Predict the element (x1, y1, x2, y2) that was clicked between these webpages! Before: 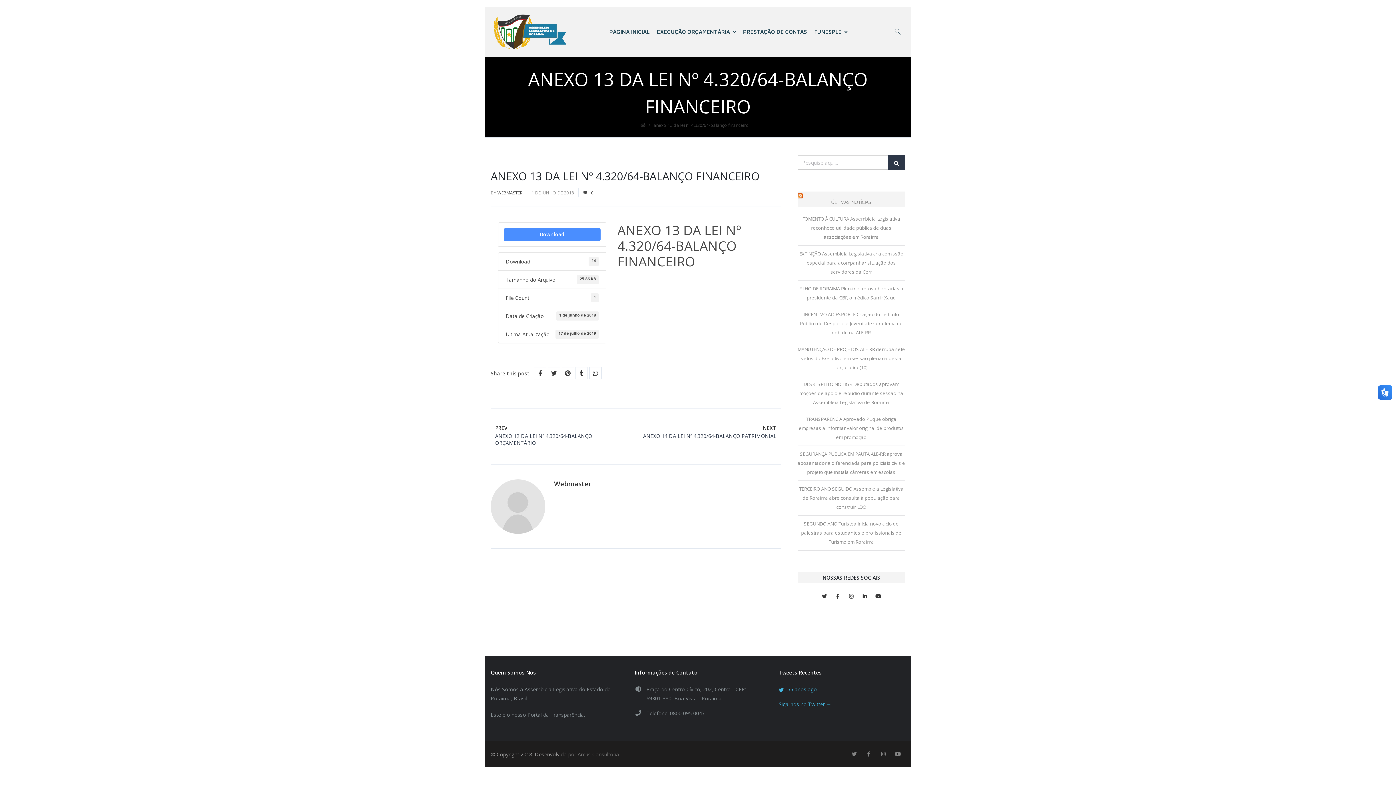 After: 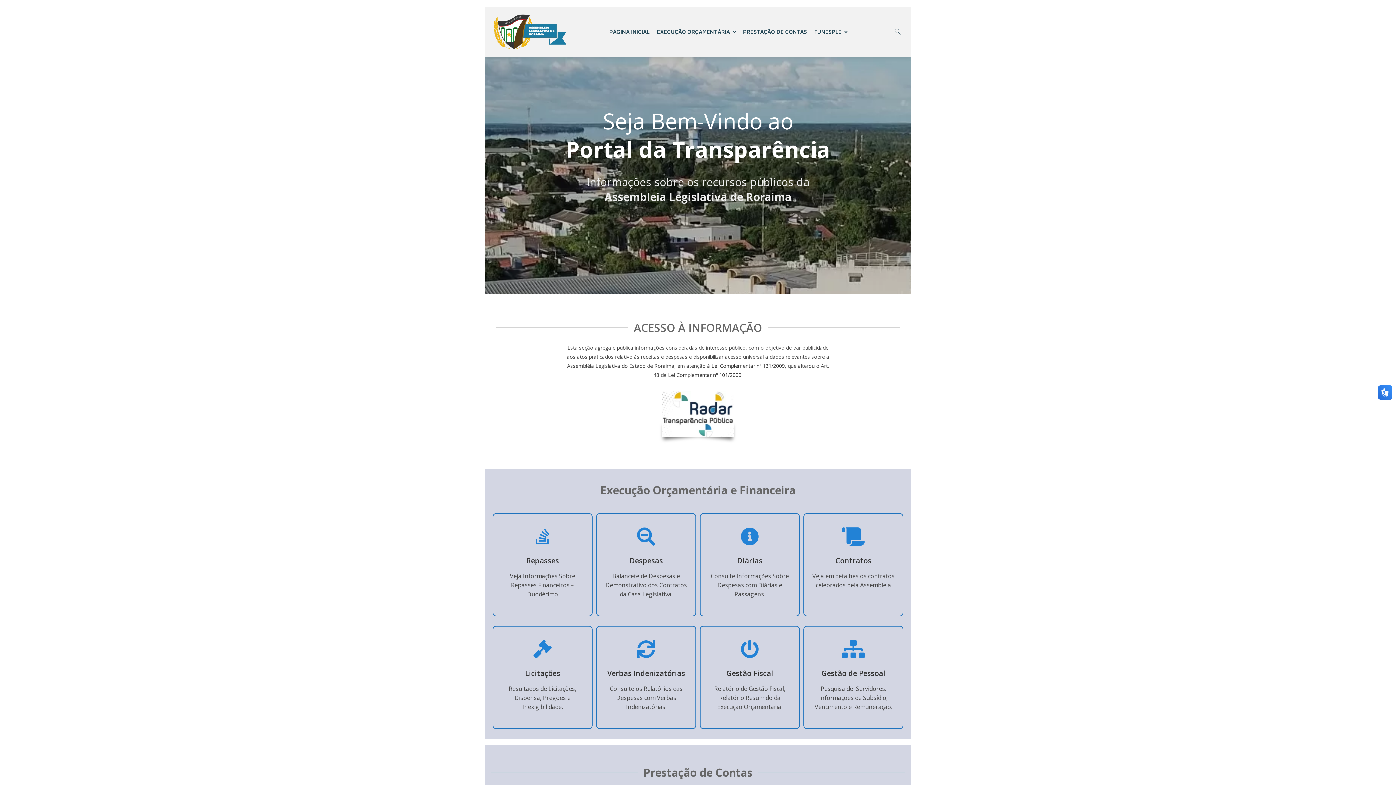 Action: bbox: (640, 122, 645, 128)